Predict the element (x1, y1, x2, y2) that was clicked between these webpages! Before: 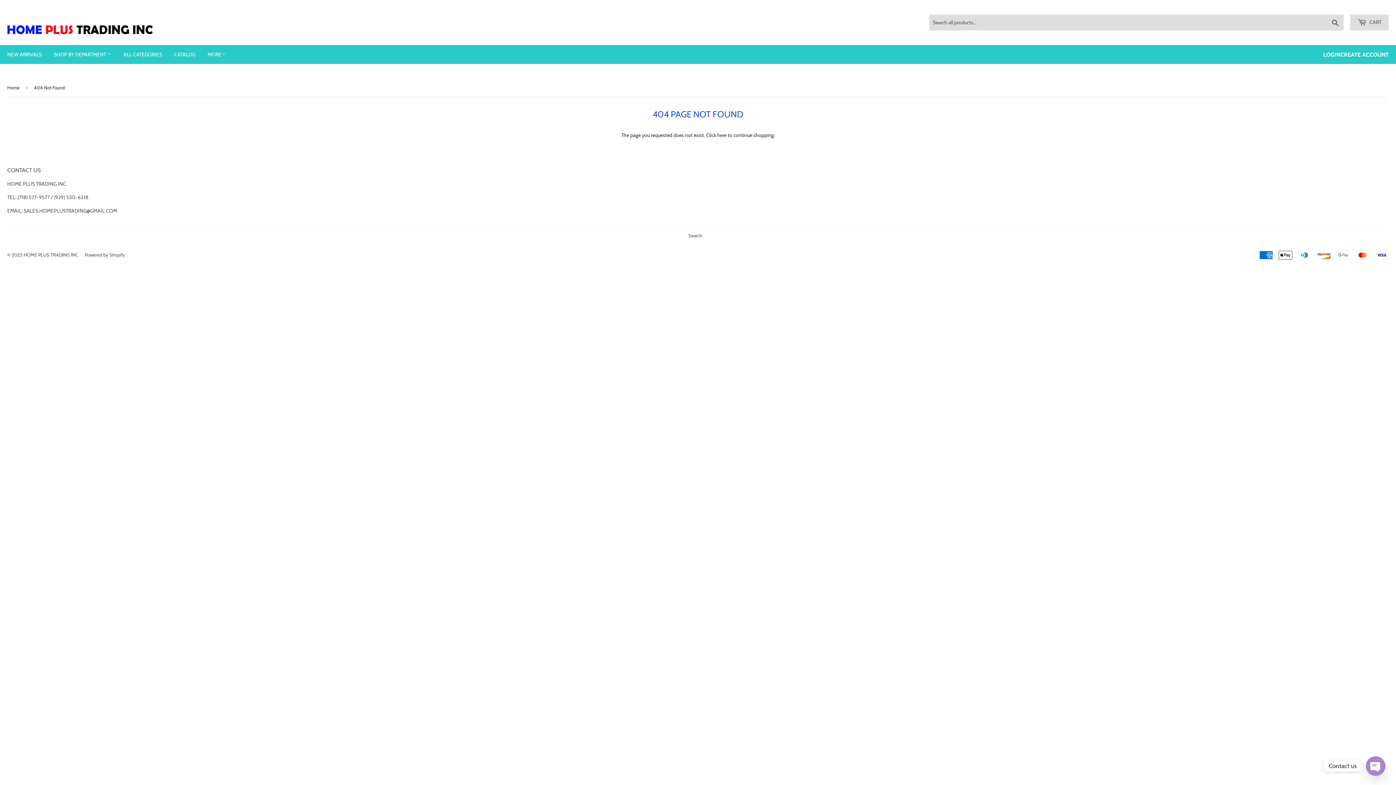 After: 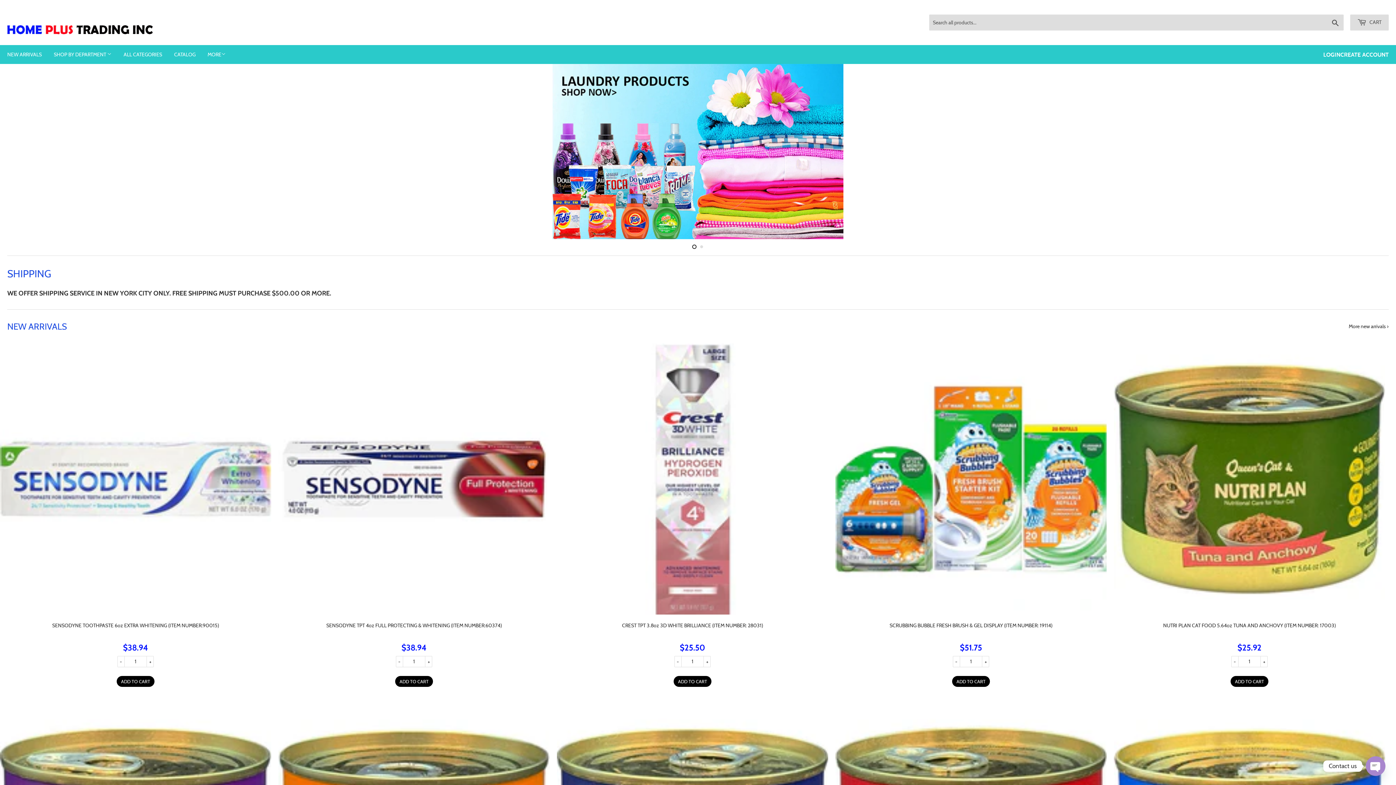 Action: bbox: (7, 16, 698, 25)